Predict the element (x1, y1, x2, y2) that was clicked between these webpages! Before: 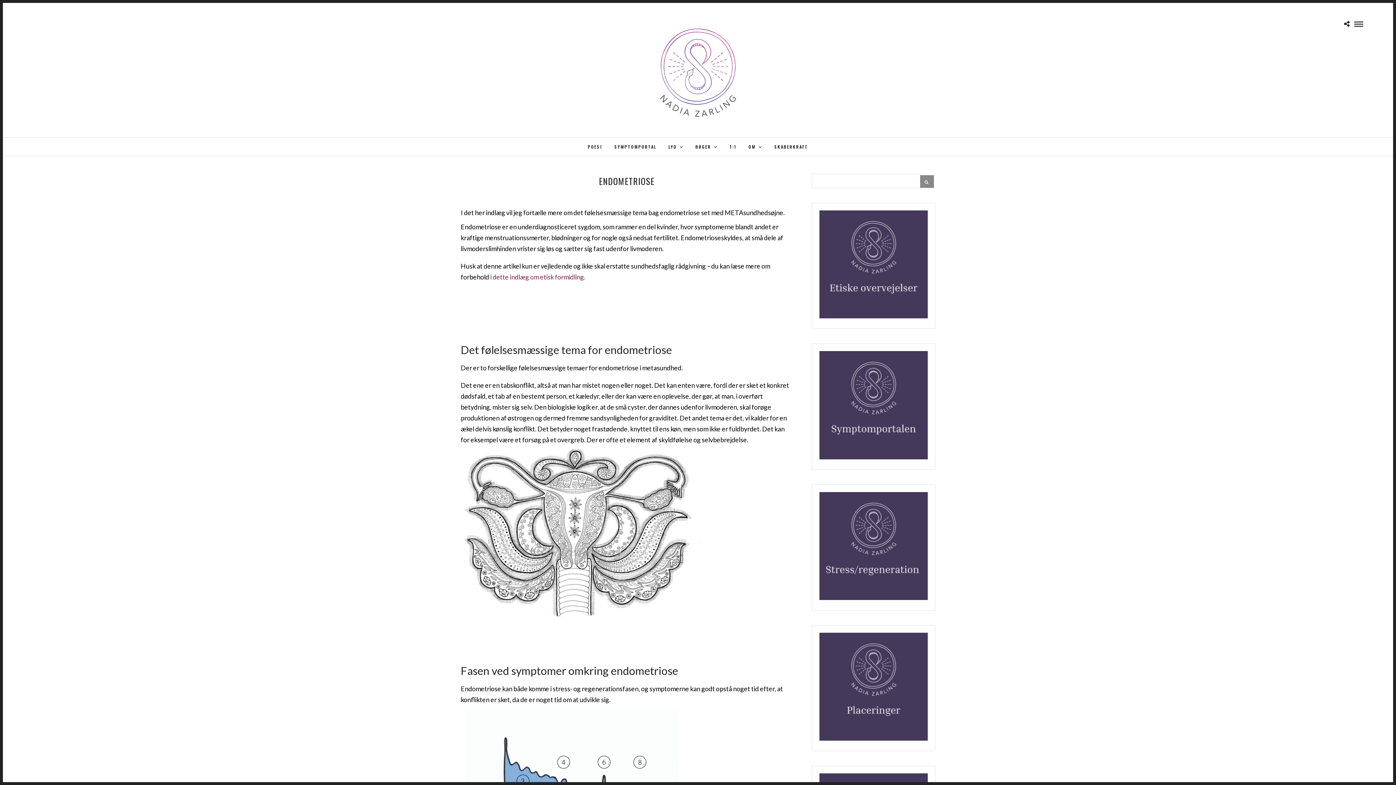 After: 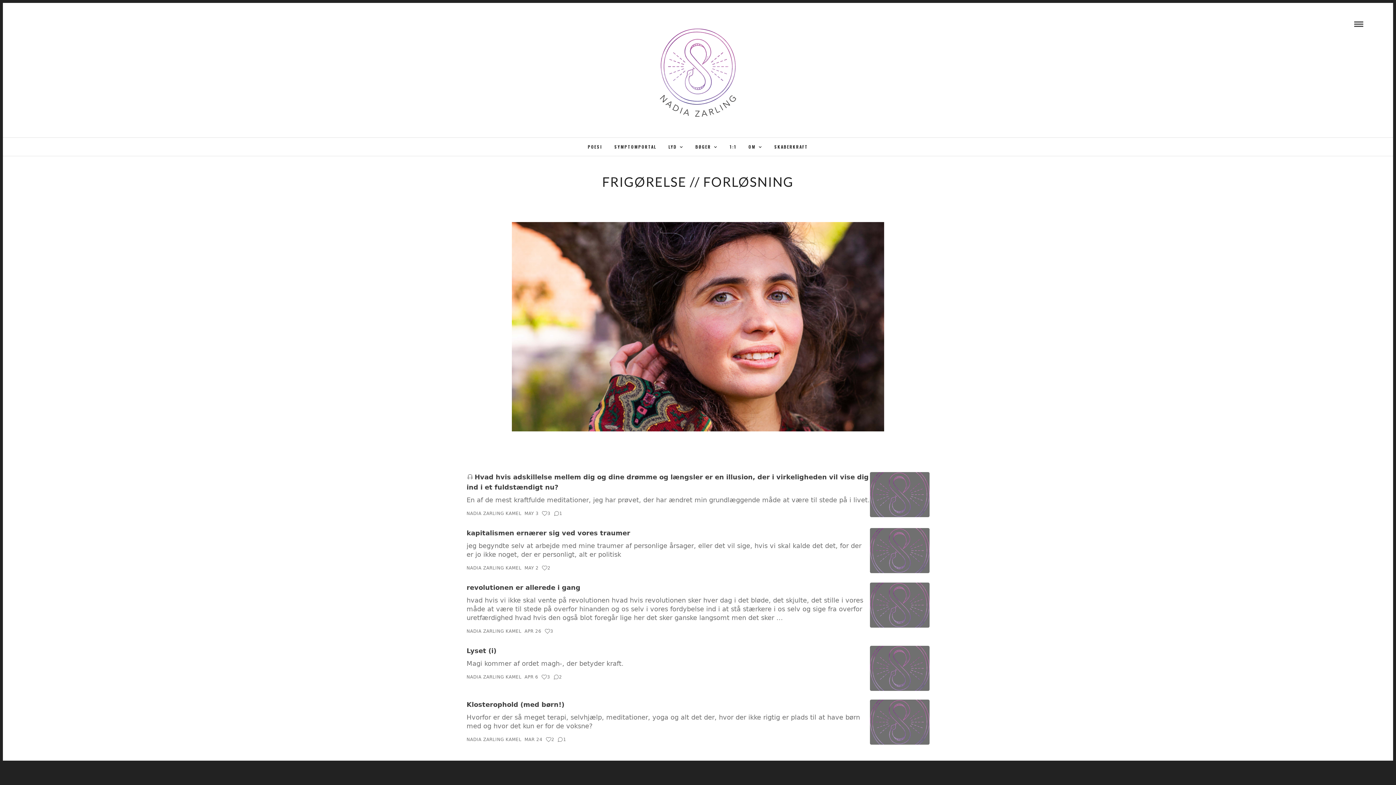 Action: bbox: (643, 18, 752, 127)